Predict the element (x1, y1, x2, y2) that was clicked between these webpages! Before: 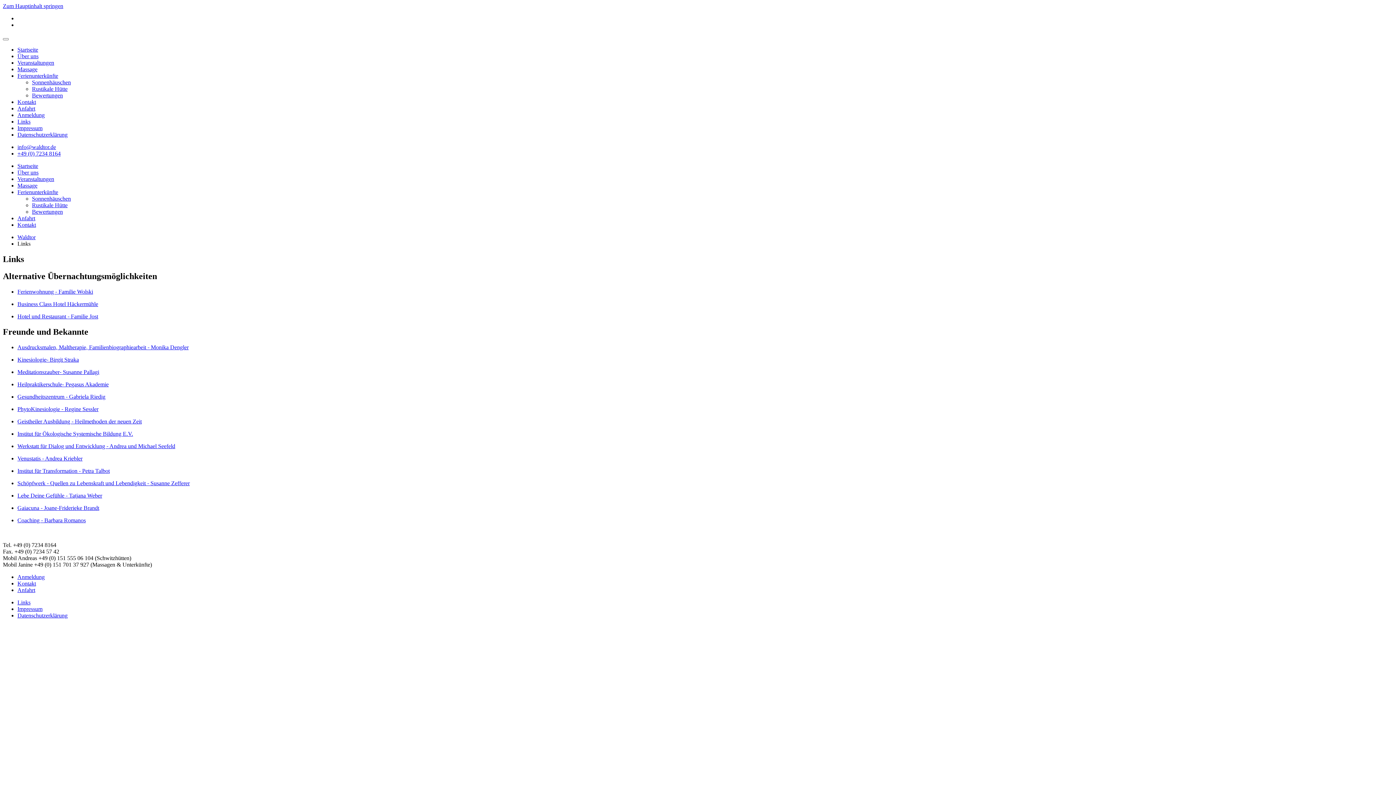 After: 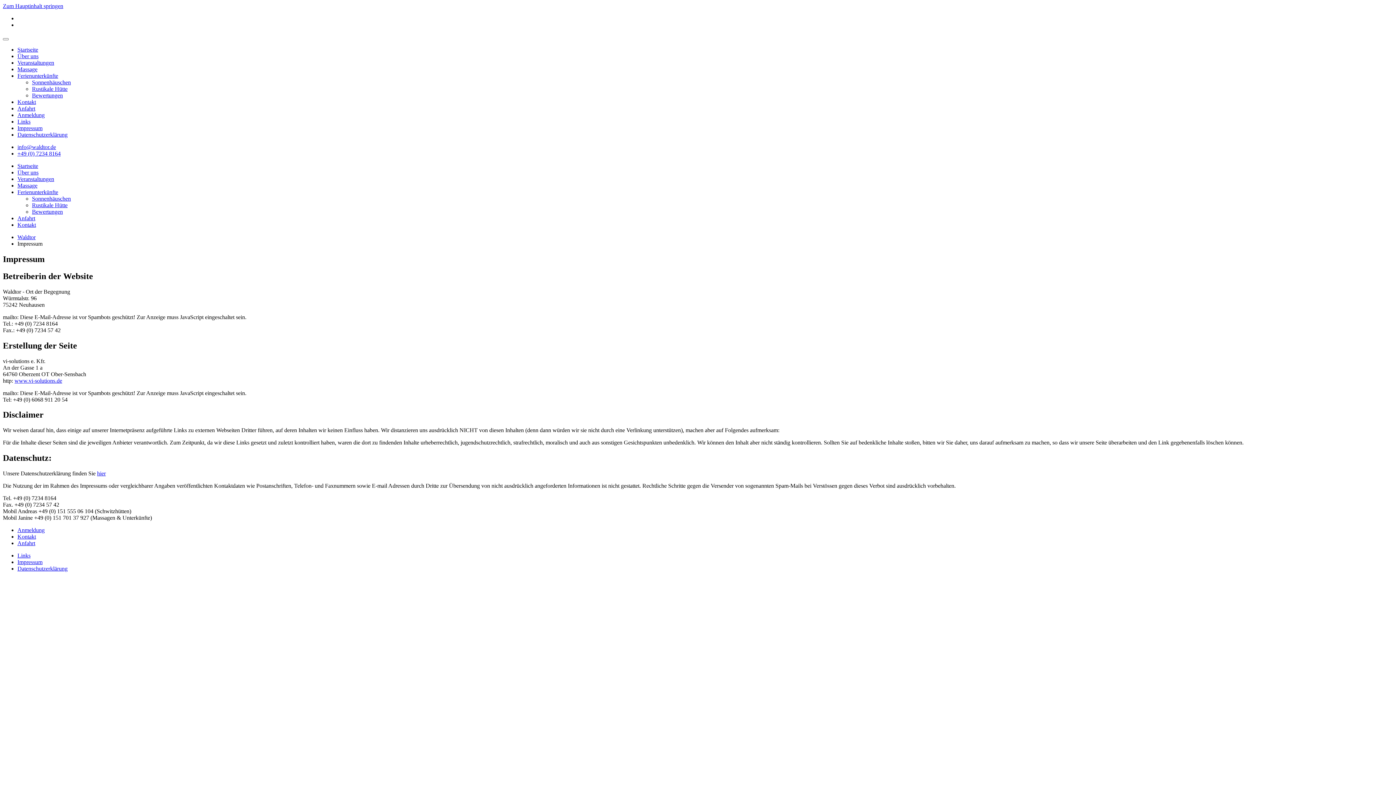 Action: bbox: (17, 125, 42, 131) label: Impressum